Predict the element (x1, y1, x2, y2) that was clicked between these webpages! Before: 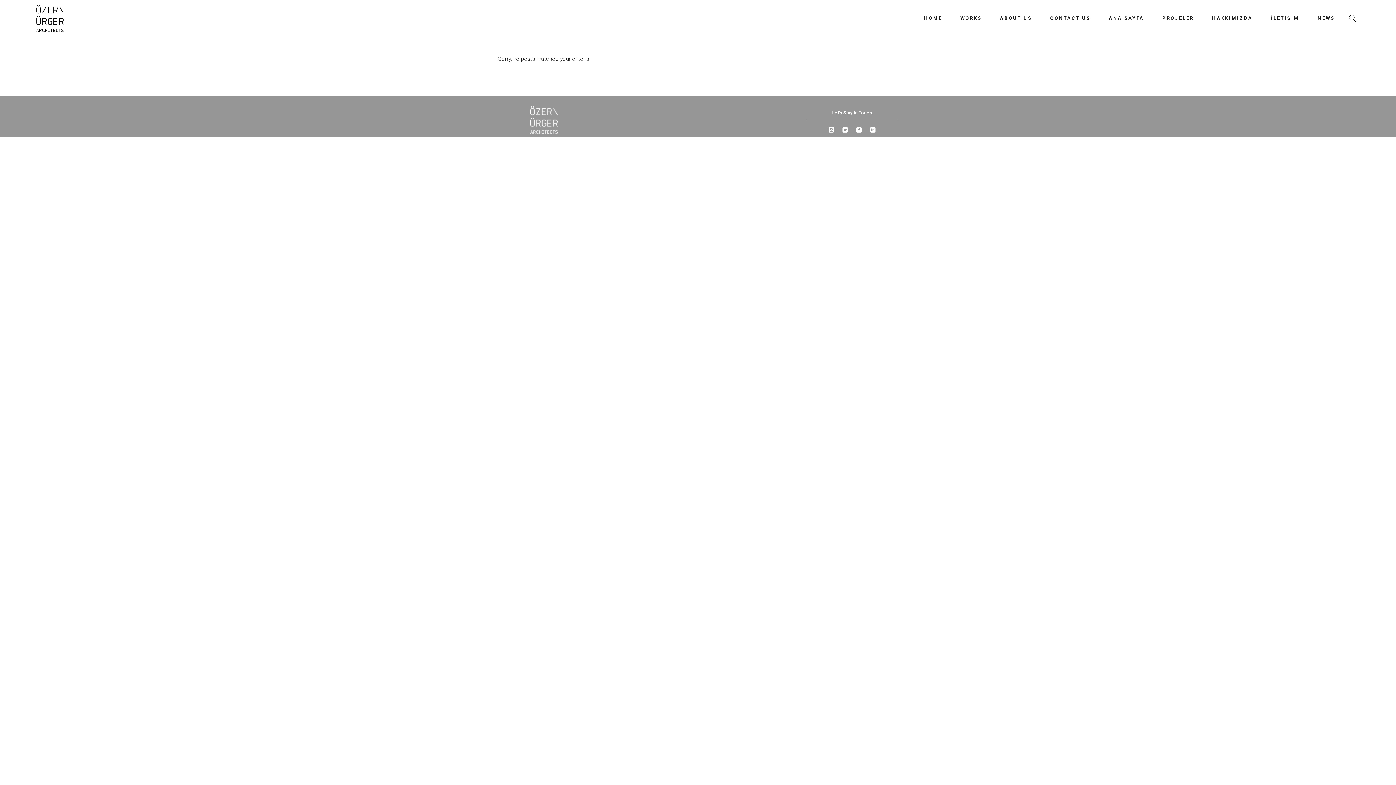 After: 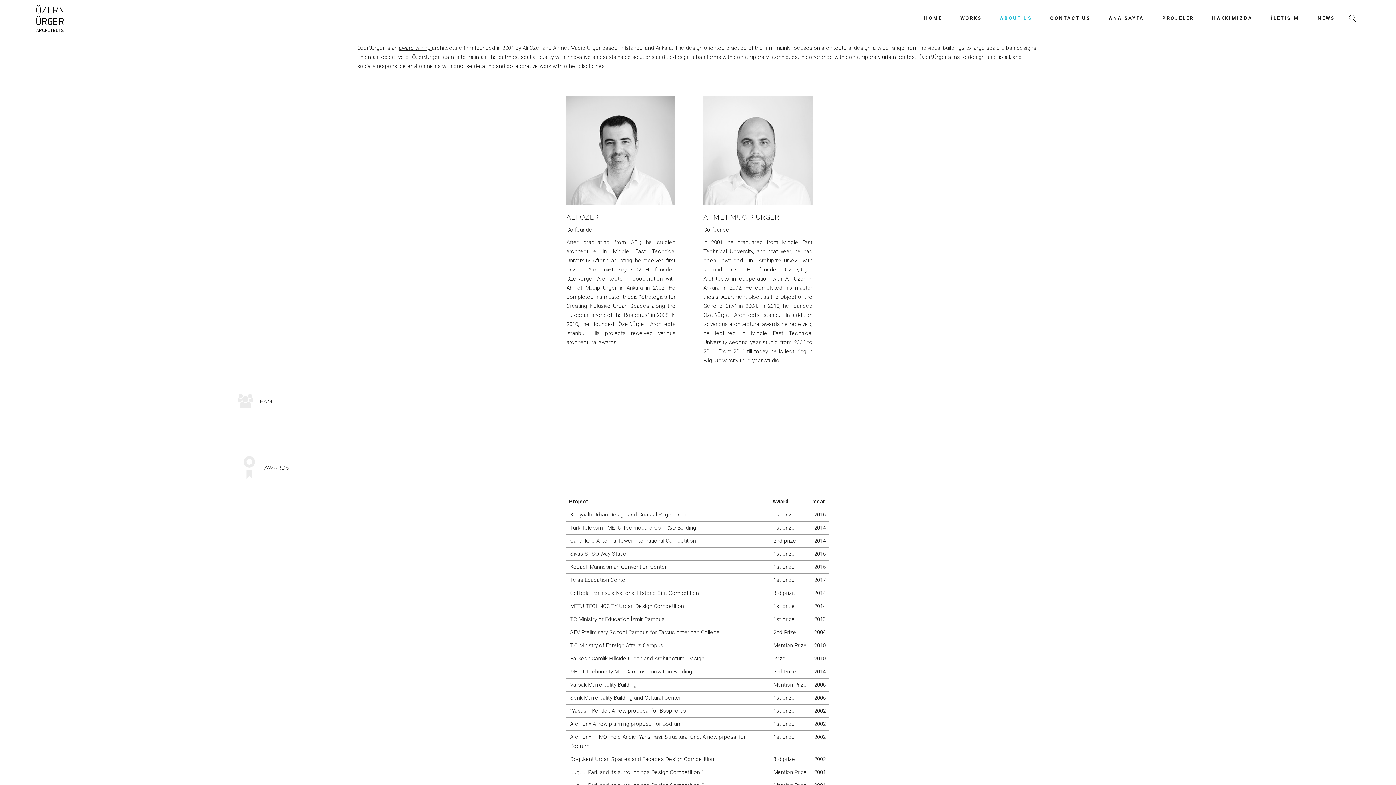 Action: label: ABOUT US bbox: (991, 0, 1041, 36)